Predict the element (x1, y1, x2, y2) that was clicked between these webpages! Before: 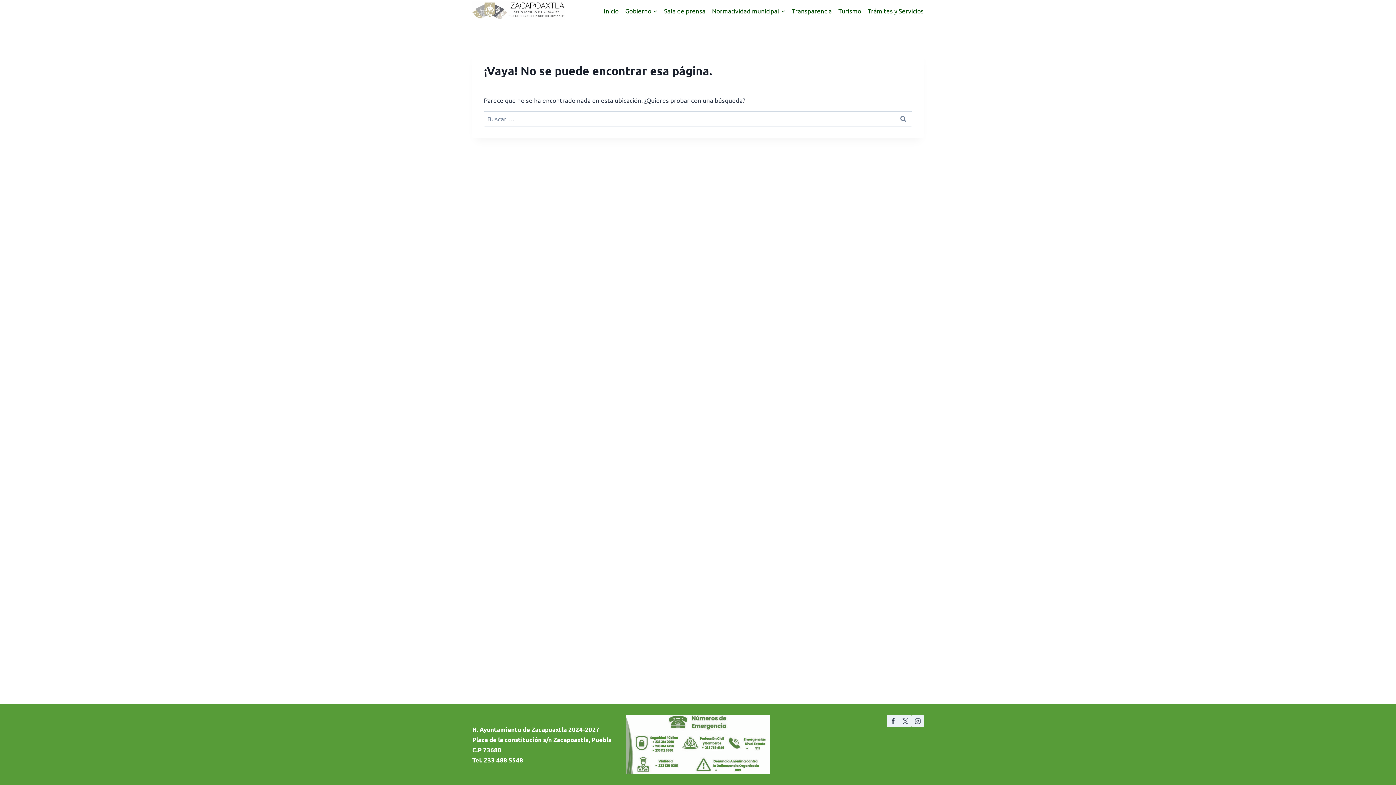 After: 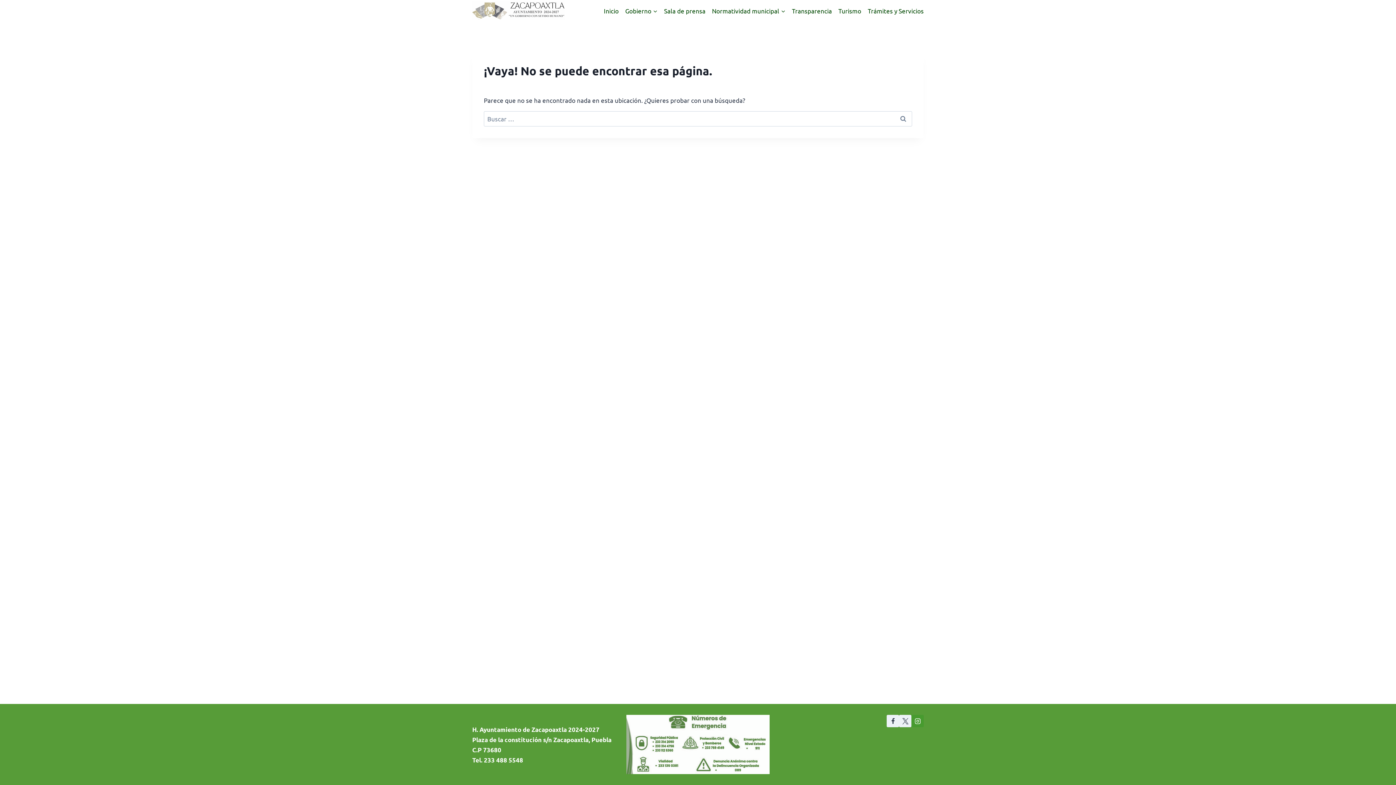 Action: bbox: (911, 715, 924, 727) label: Instagram